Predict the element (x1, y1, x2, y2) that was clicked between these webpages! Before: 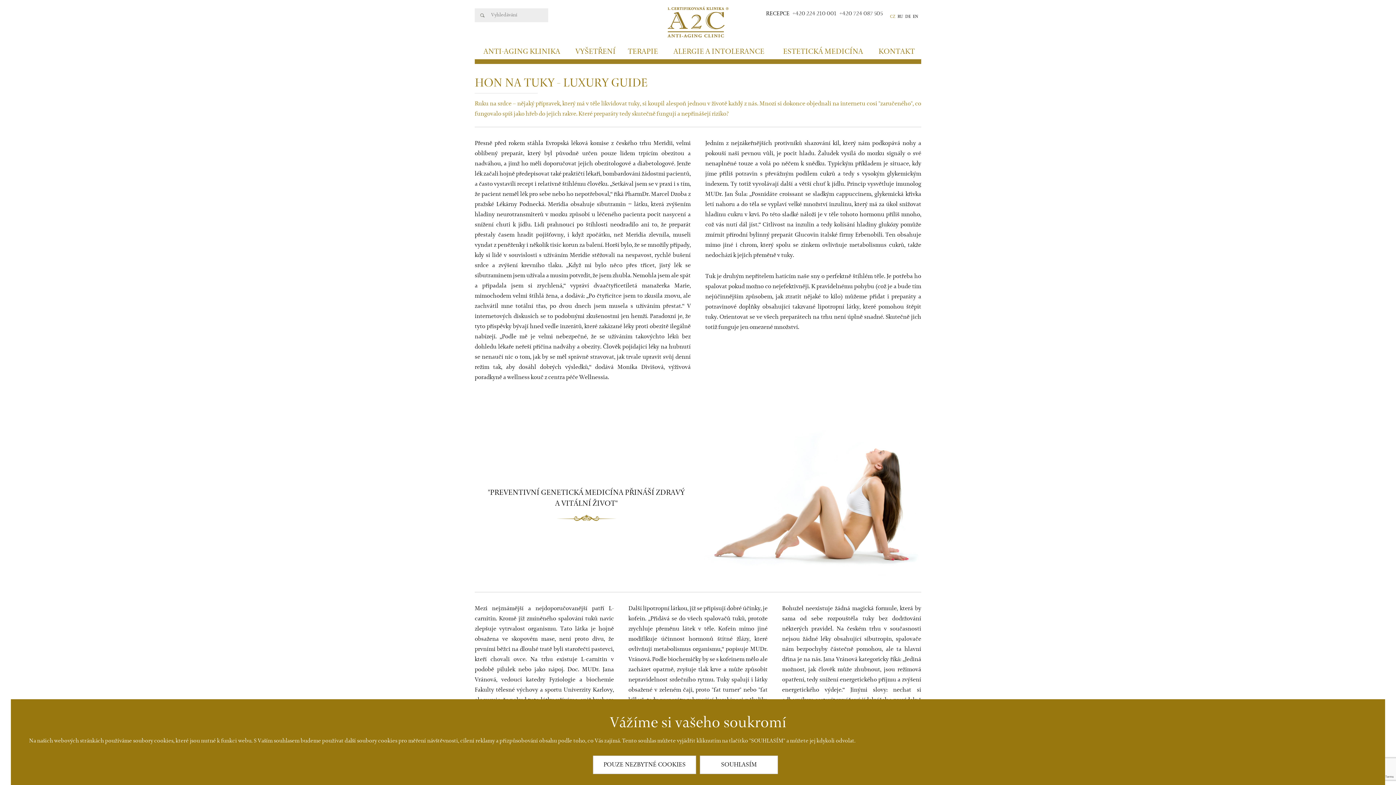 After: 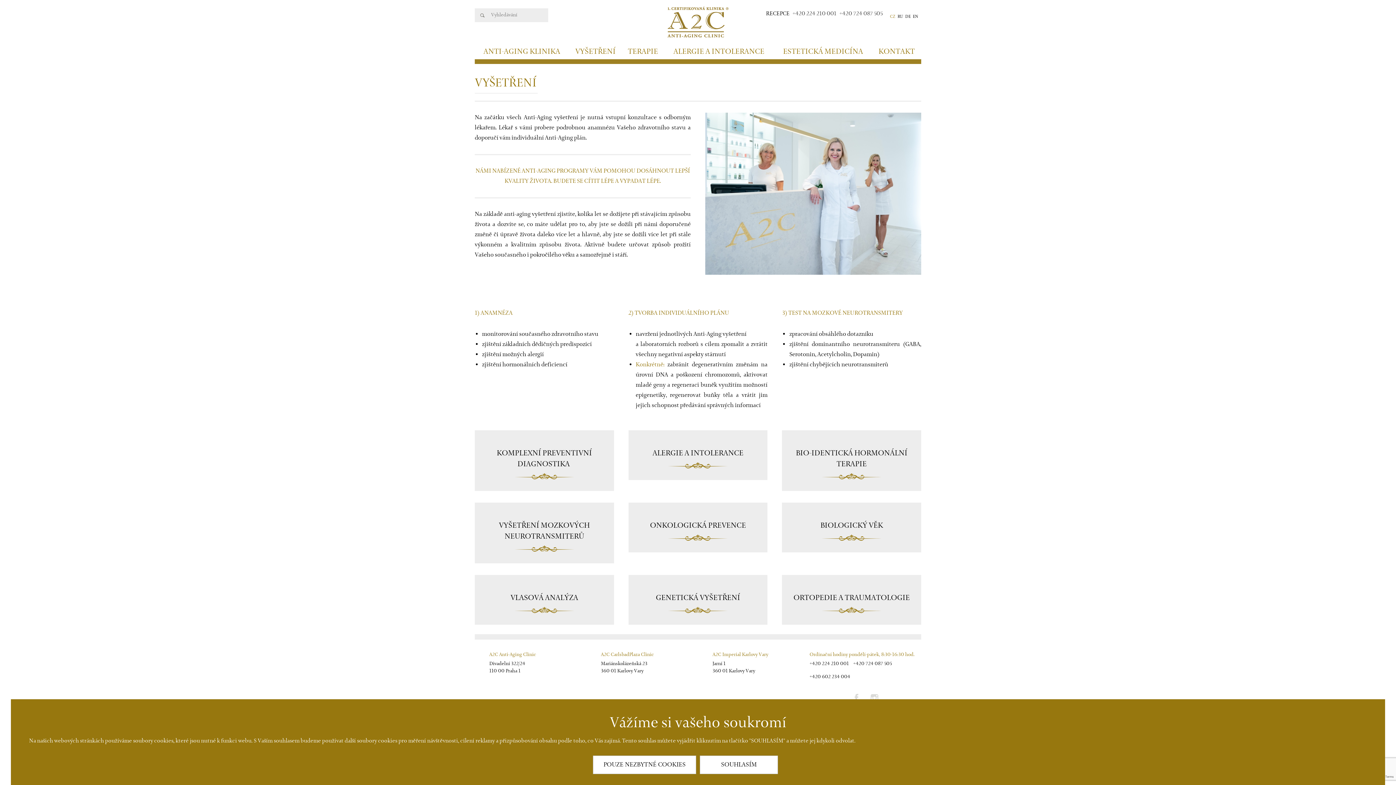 Action: bbox: (569, 42, 622, 59) label: VYŠETŘENÍ